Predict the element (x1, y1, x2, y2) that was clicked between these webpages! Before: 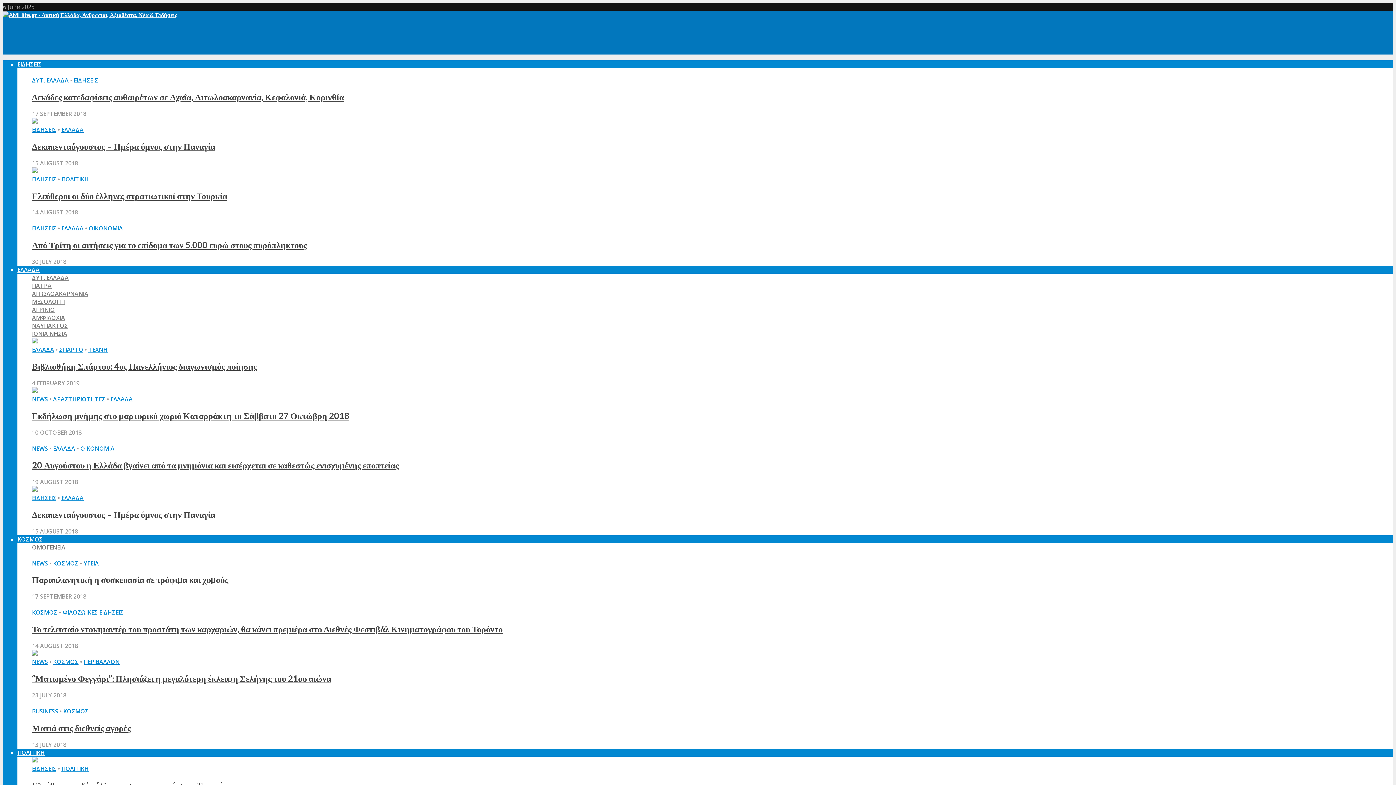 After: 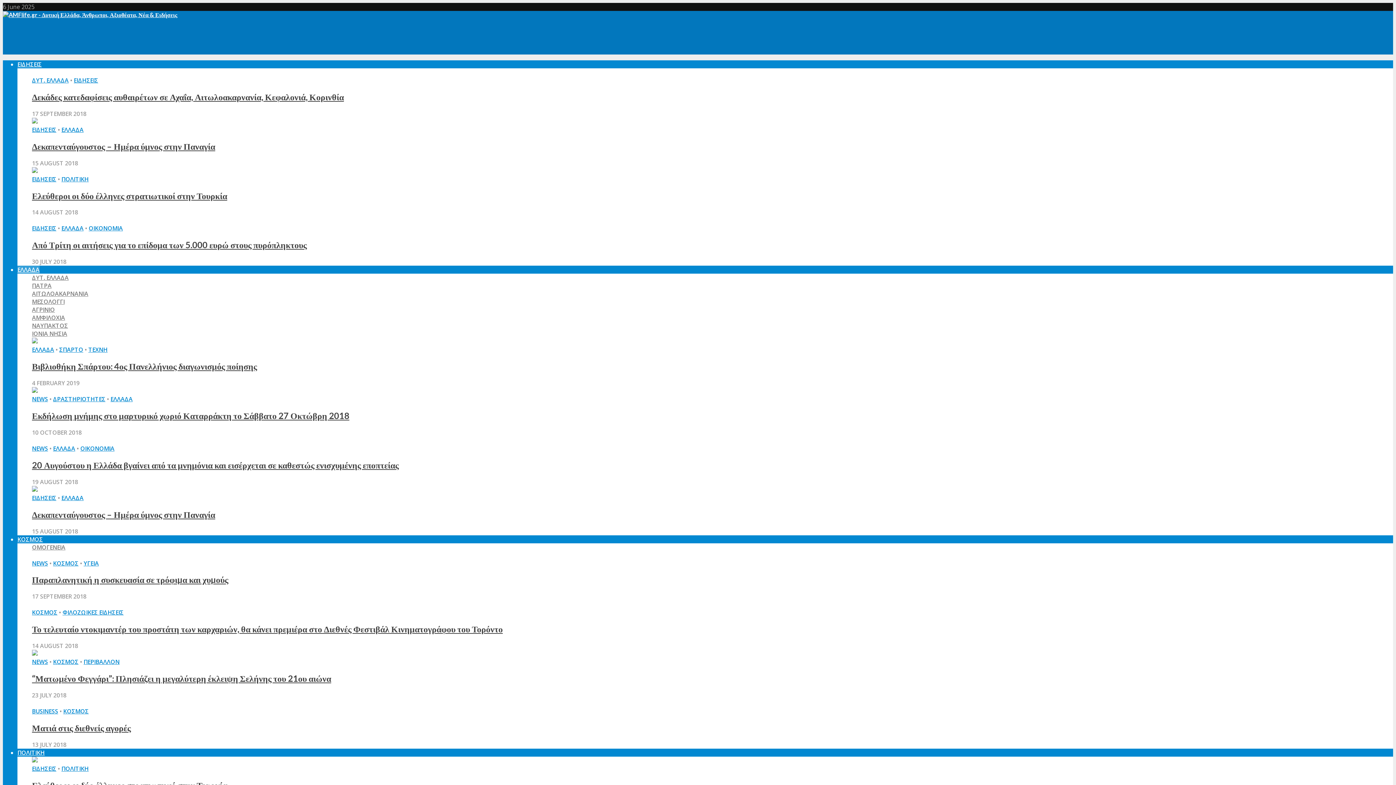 Action: label: ΕΛΛΑΔΑ bbox: (53, 444, 75, 452)